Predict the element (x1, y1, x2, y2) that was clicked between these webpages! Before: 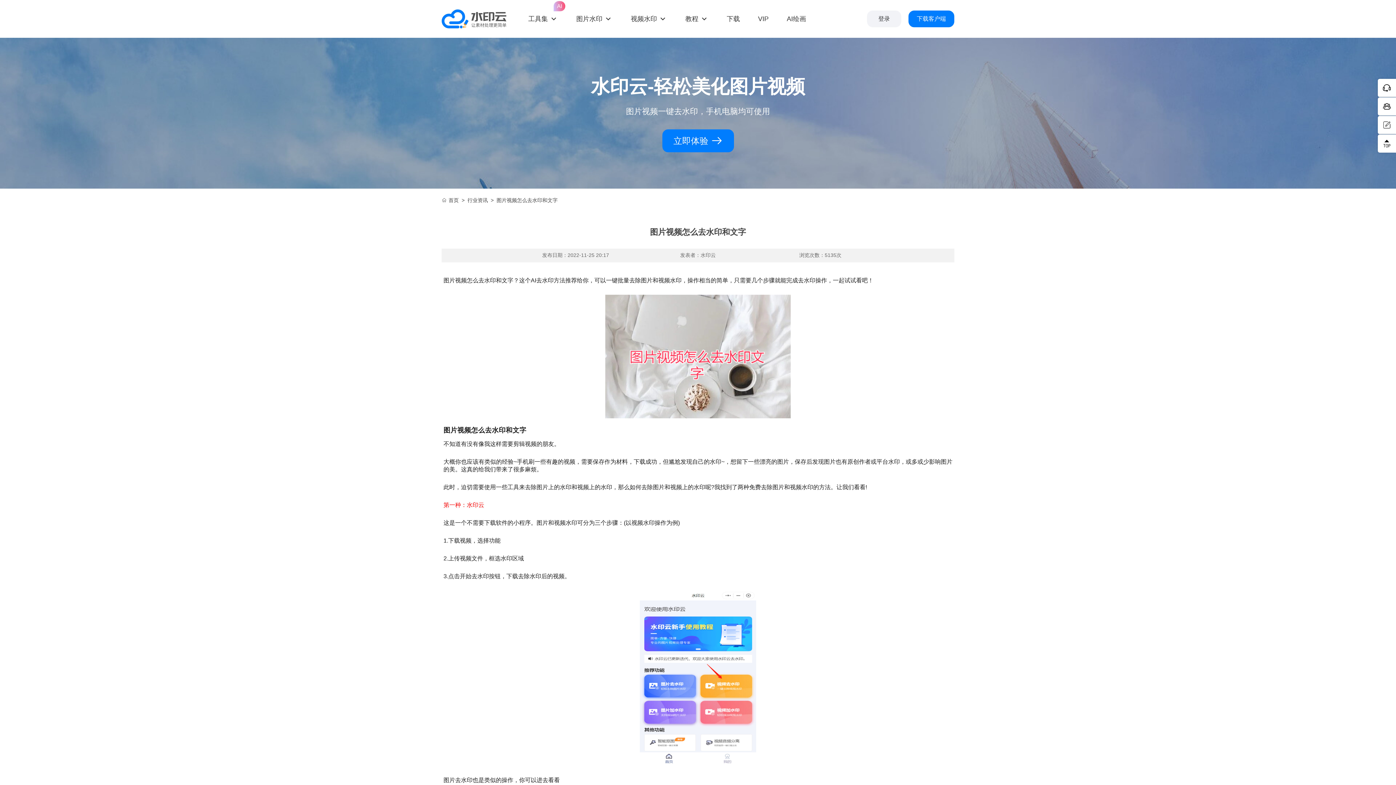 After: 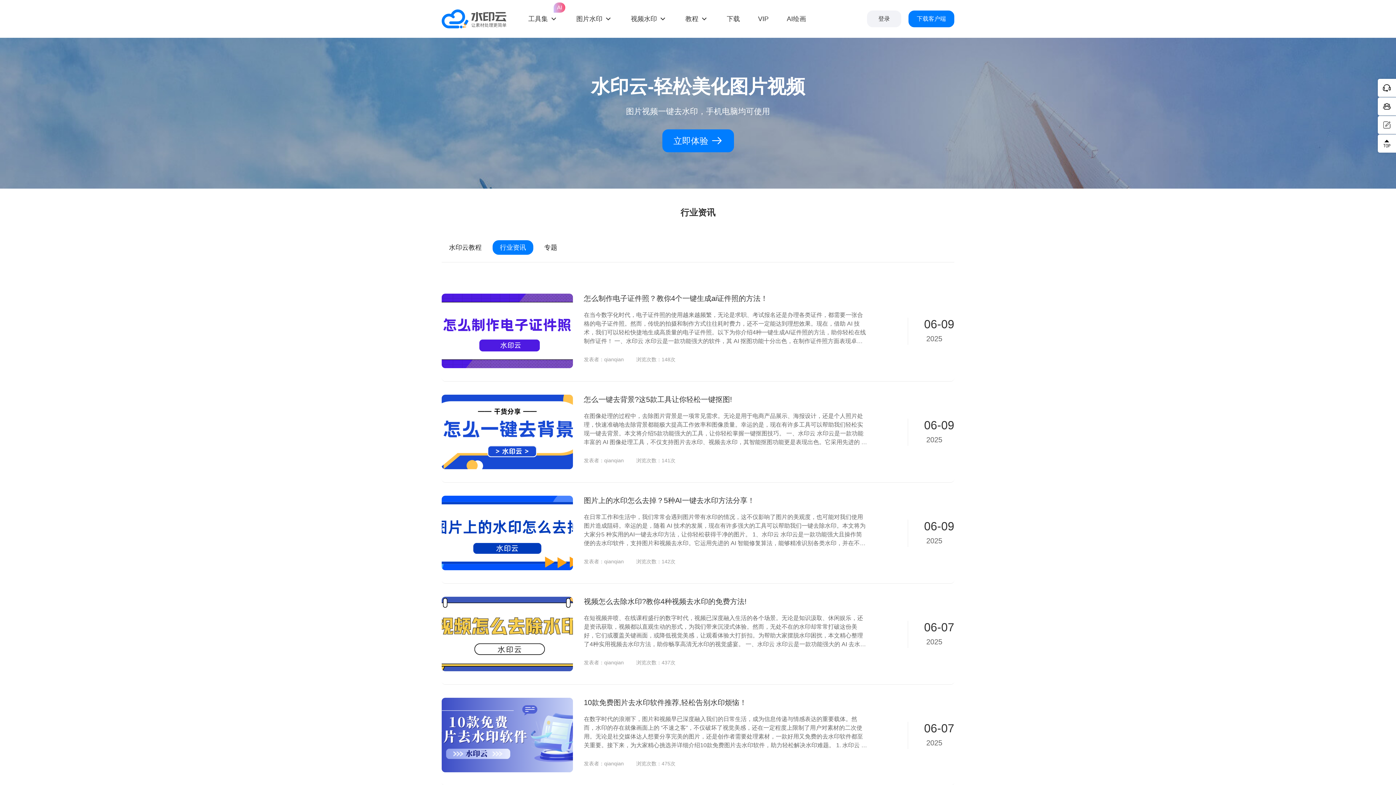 Action: label: 行业资讯 bbox: (467, 197, 488, 203)